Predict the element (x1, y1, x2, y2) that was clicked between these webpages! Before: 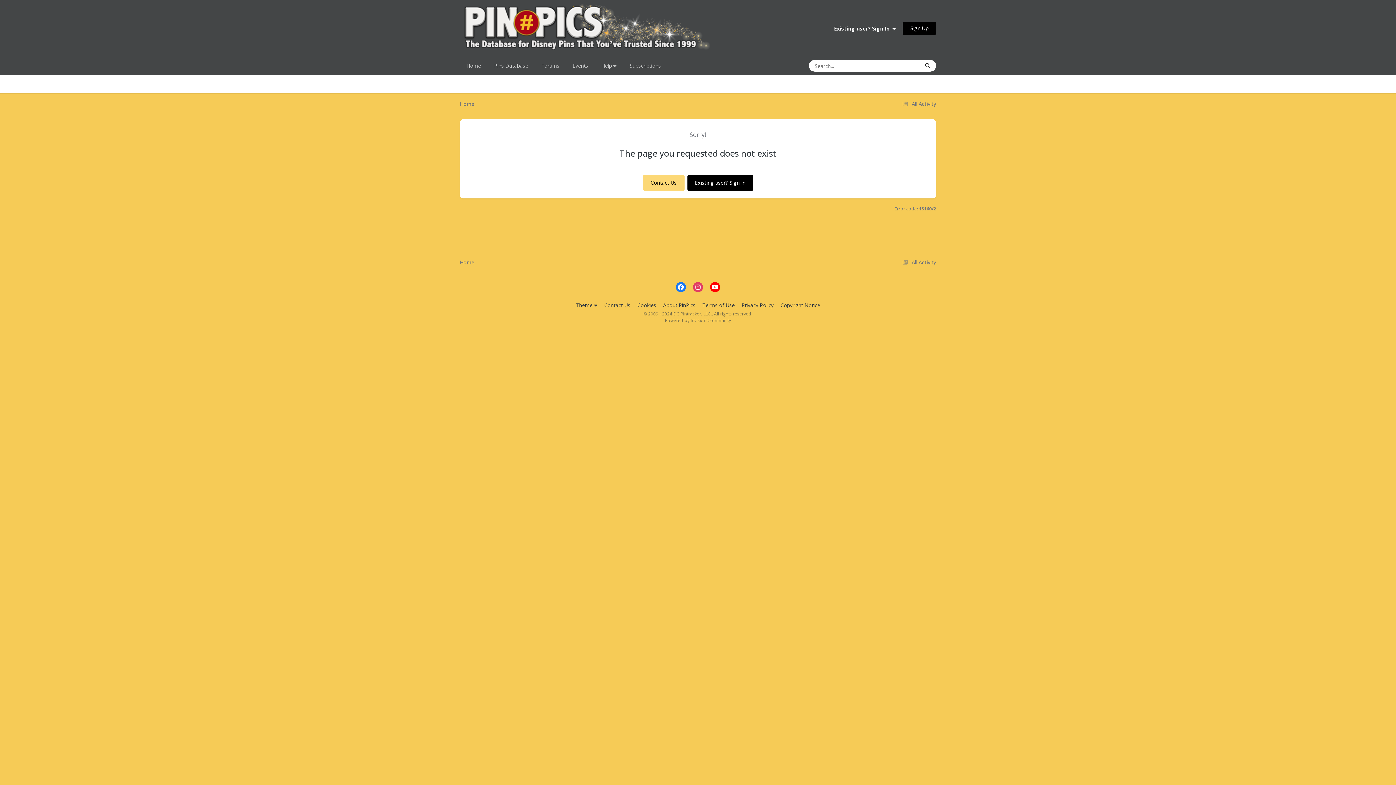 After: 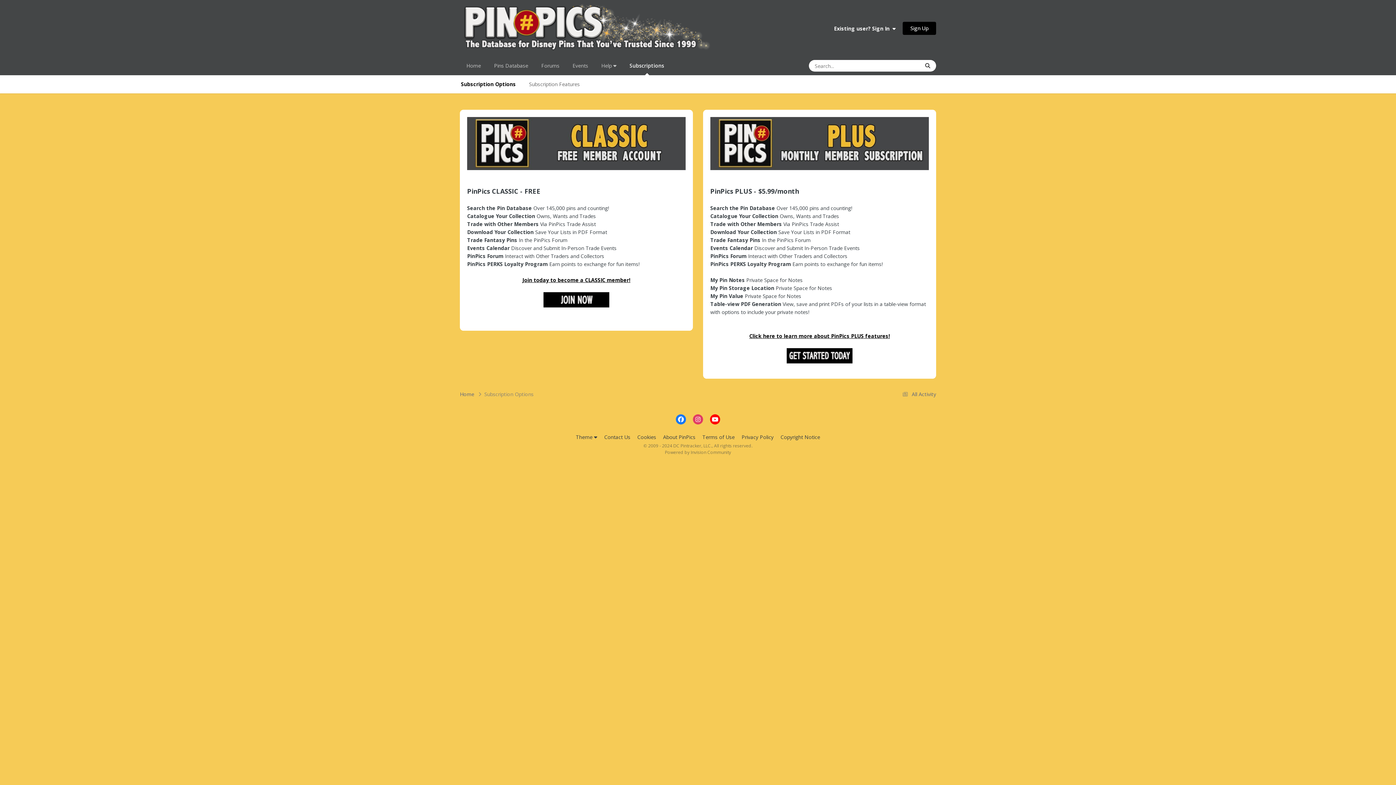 Action: label: Subscriptions bbox: (623, 56, 667, 75)